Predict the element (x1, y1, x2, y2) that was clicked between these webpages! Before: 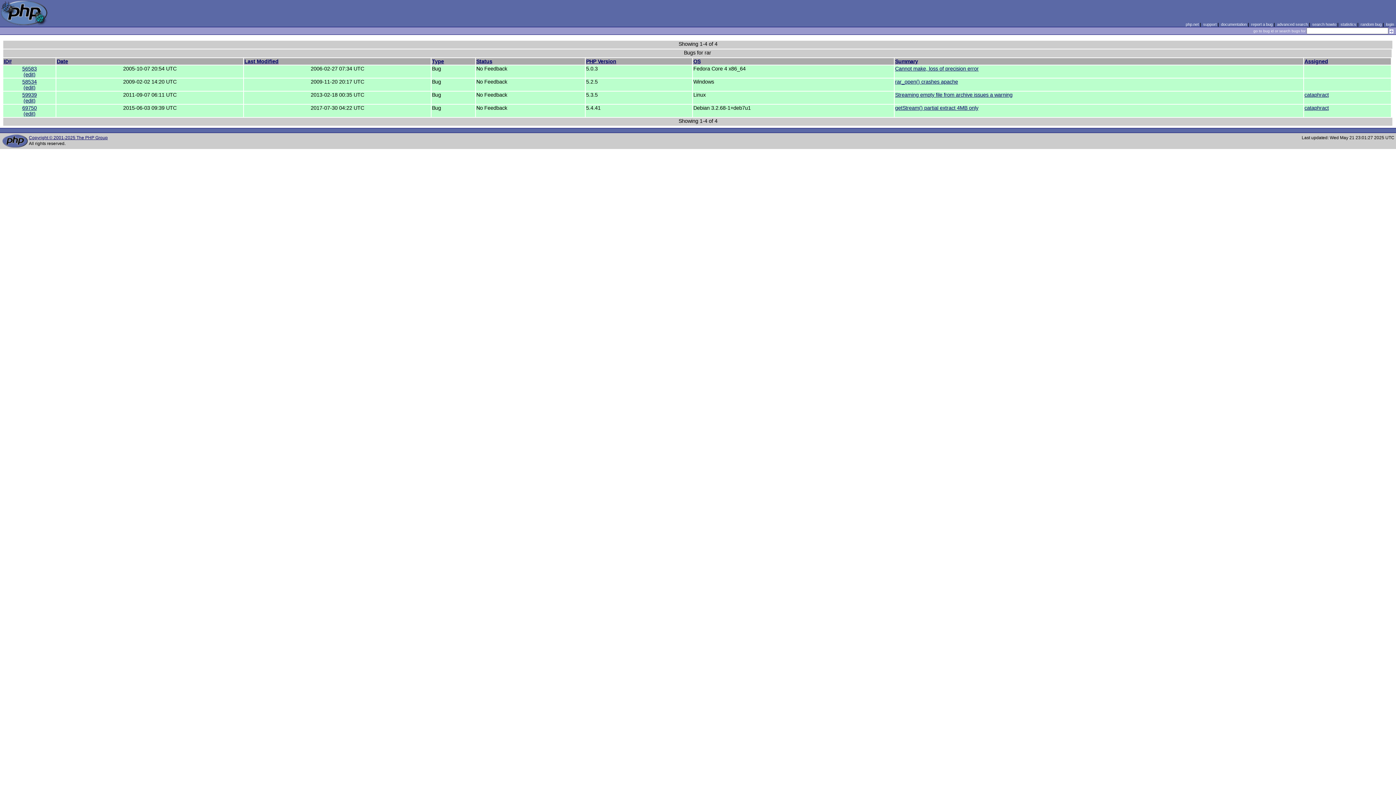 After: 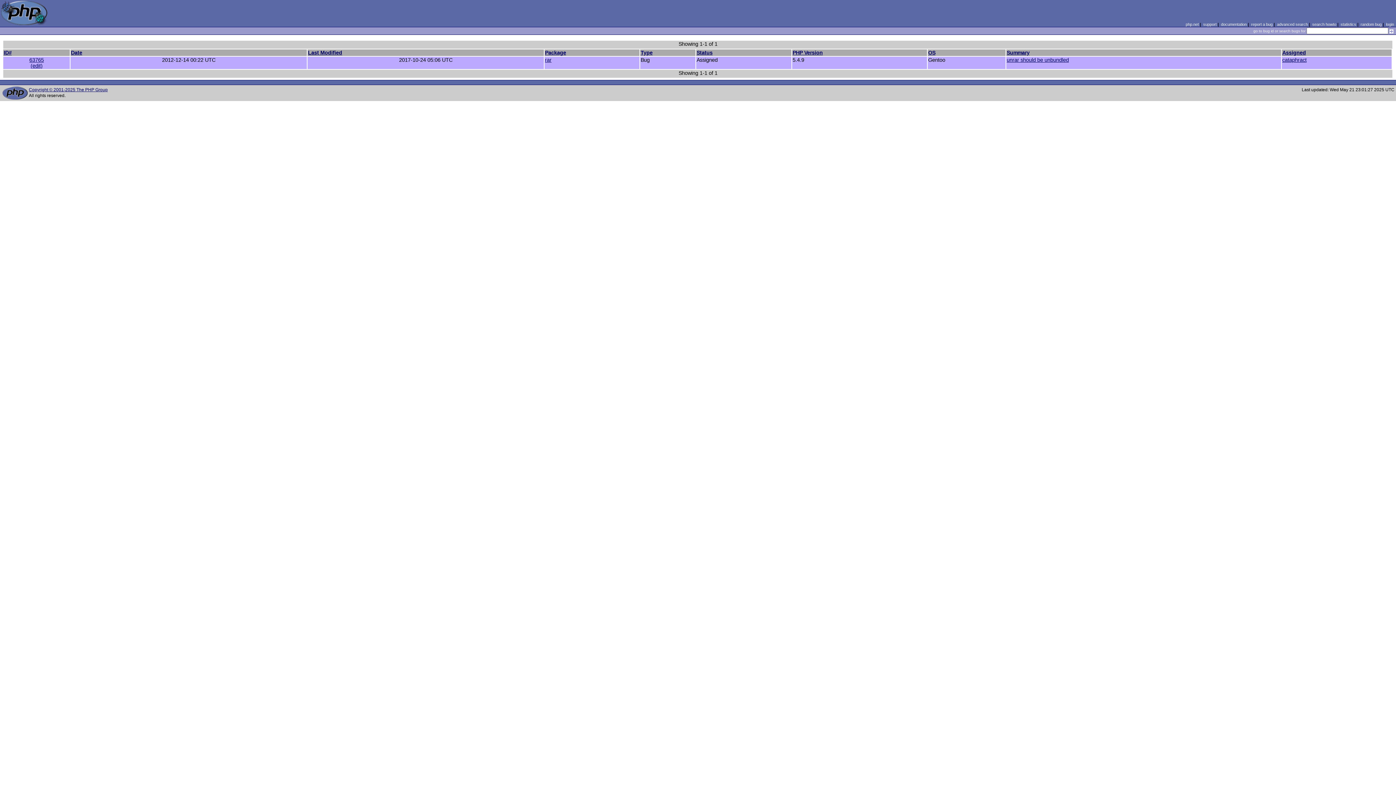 Action: bbox: (1304, 92, 1329, 97) label: cataphract